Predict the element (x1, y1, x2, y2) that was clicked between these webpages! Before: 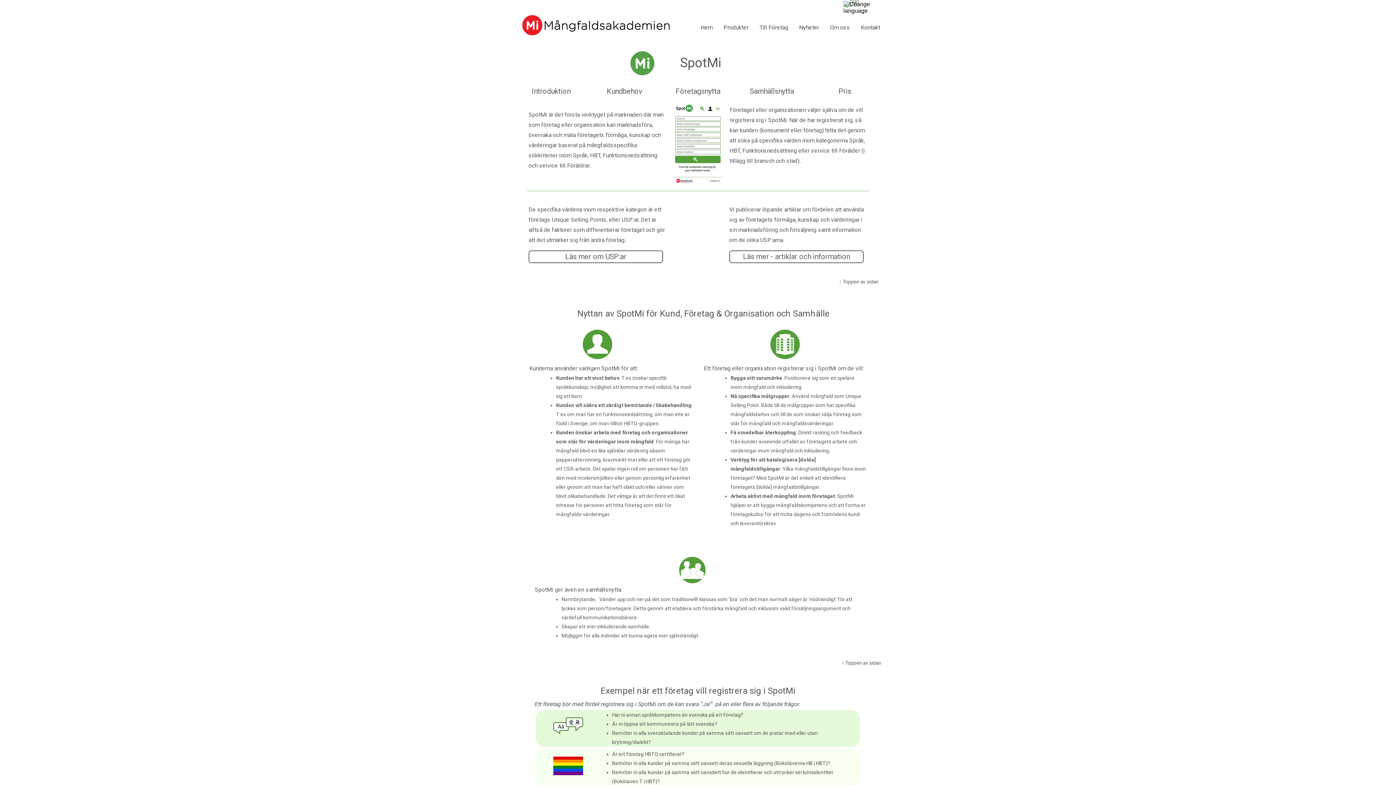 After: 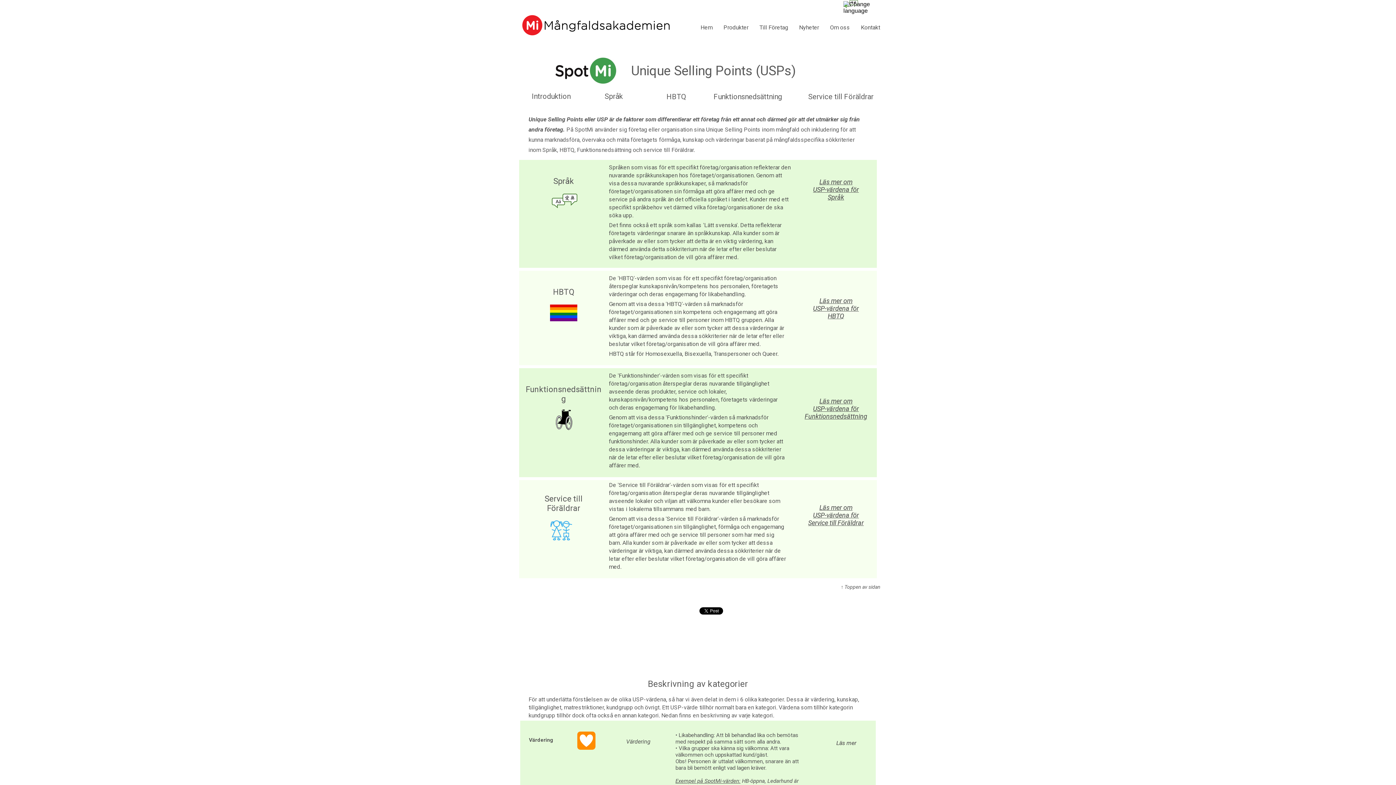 Action: bbox: (529, 251, 662, 262) label: Läs mer om USP:ar